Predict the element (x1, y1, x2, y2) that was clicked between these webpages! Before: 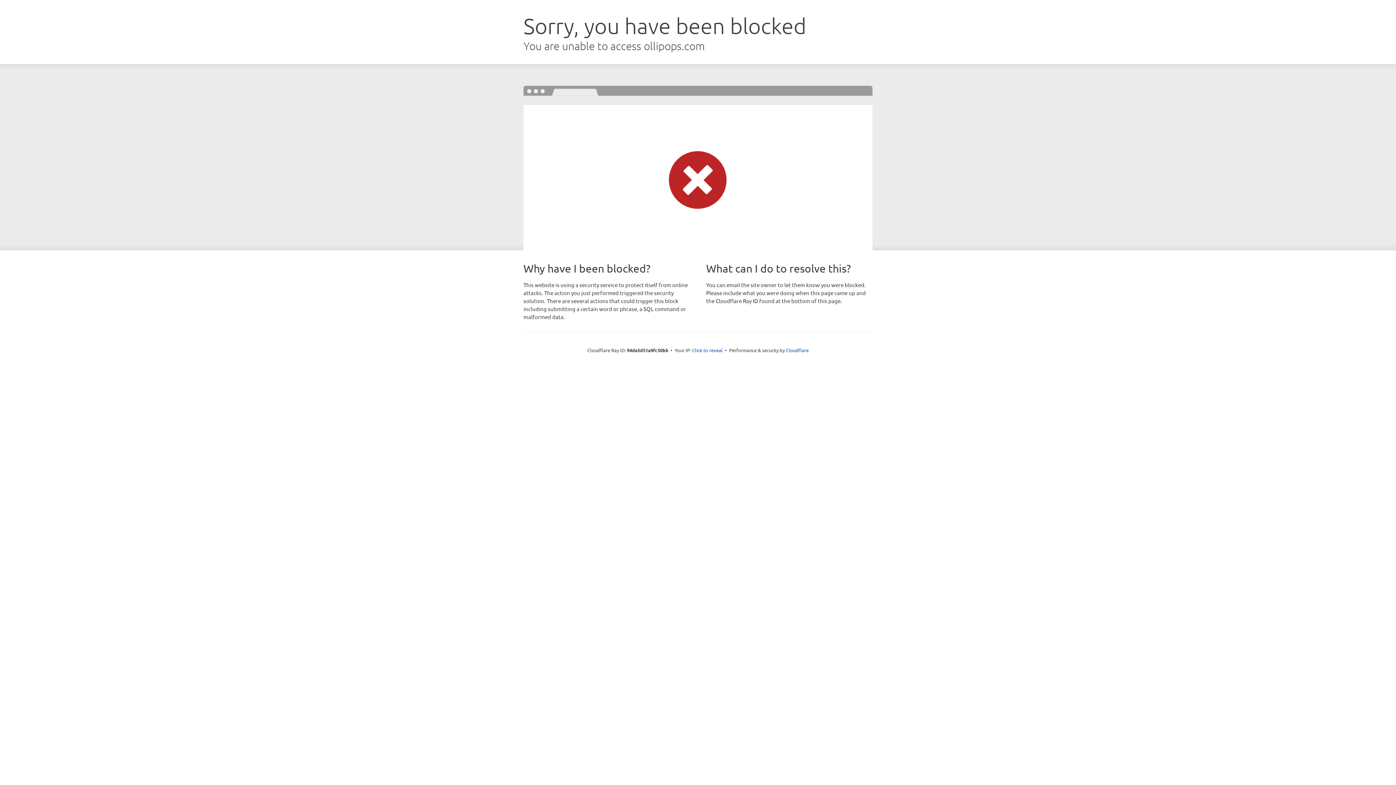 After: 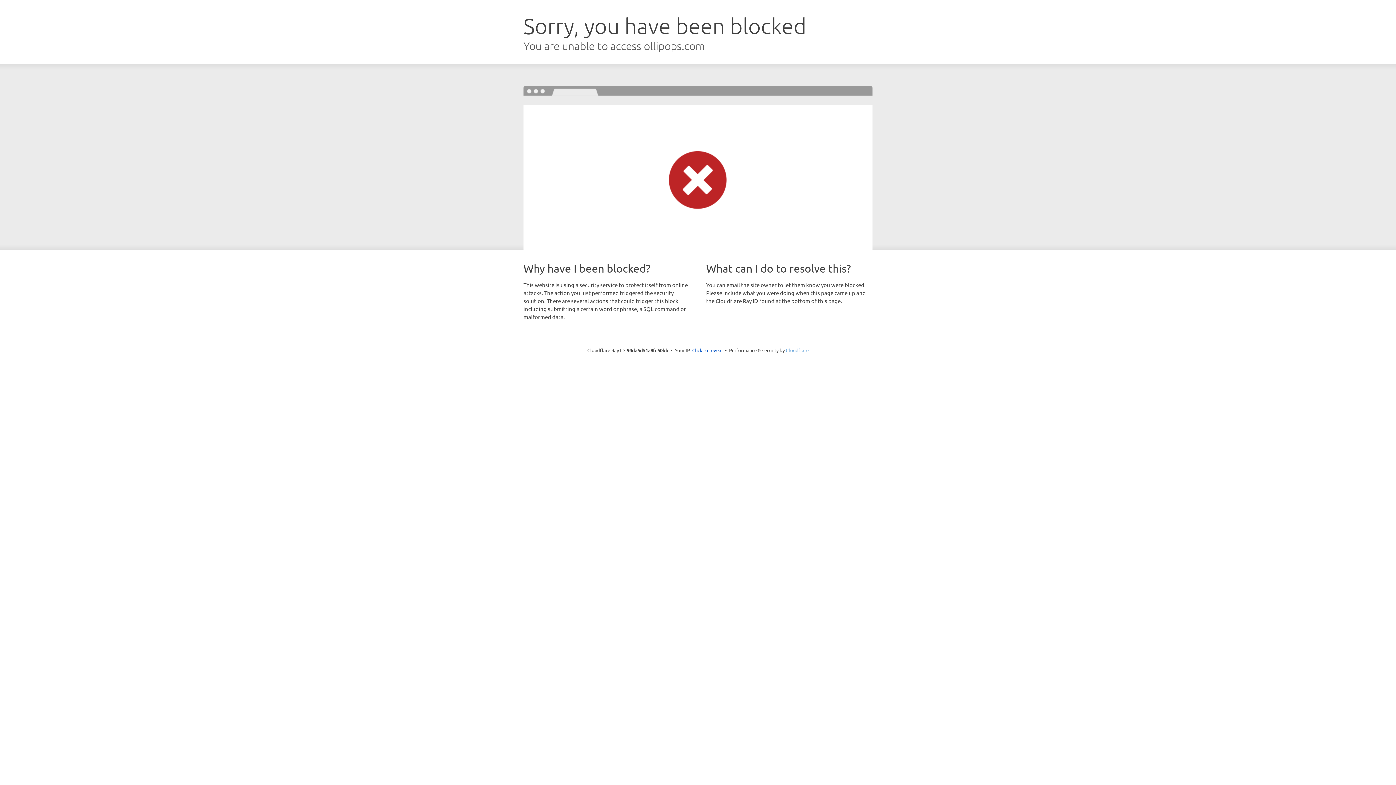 Action: label: Cloudflare bbox: (786, 347, 808, 353)